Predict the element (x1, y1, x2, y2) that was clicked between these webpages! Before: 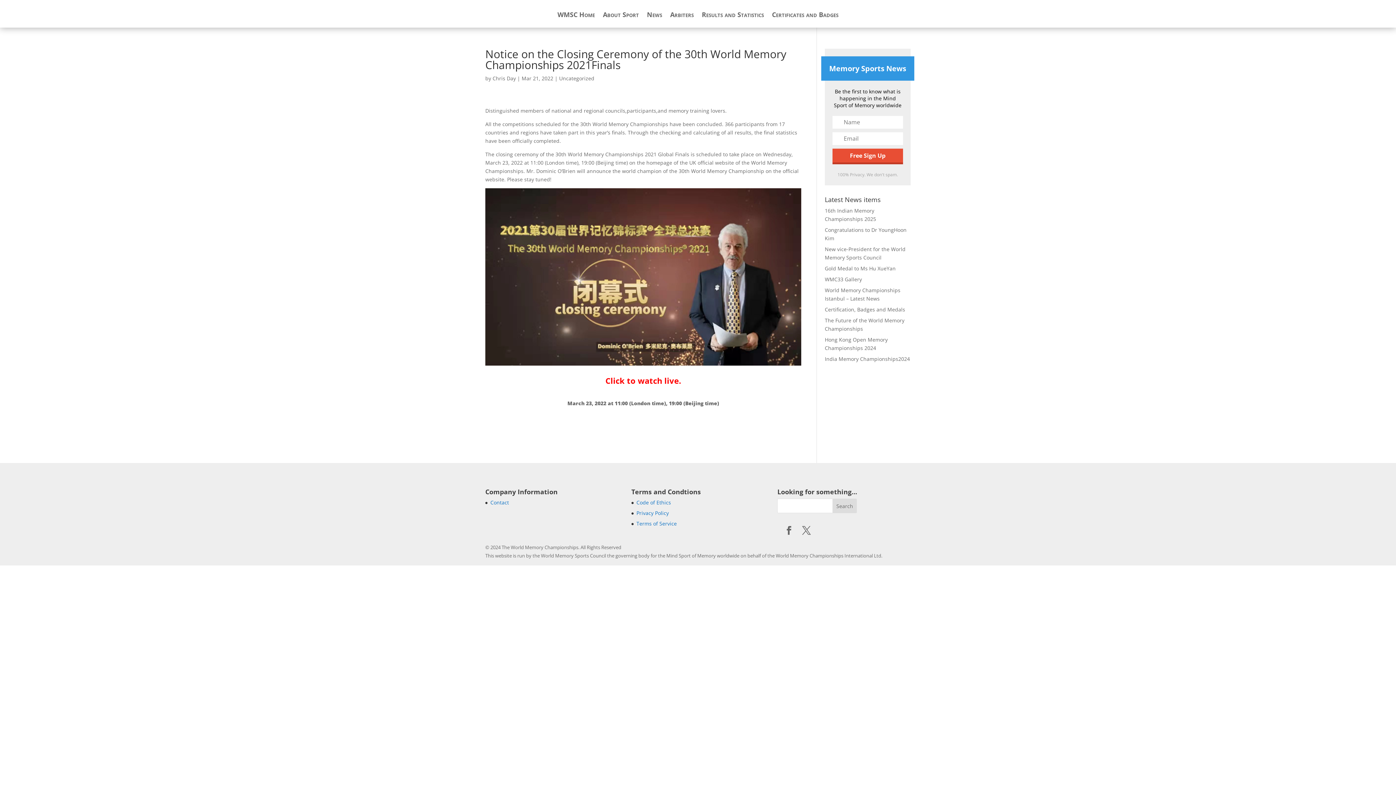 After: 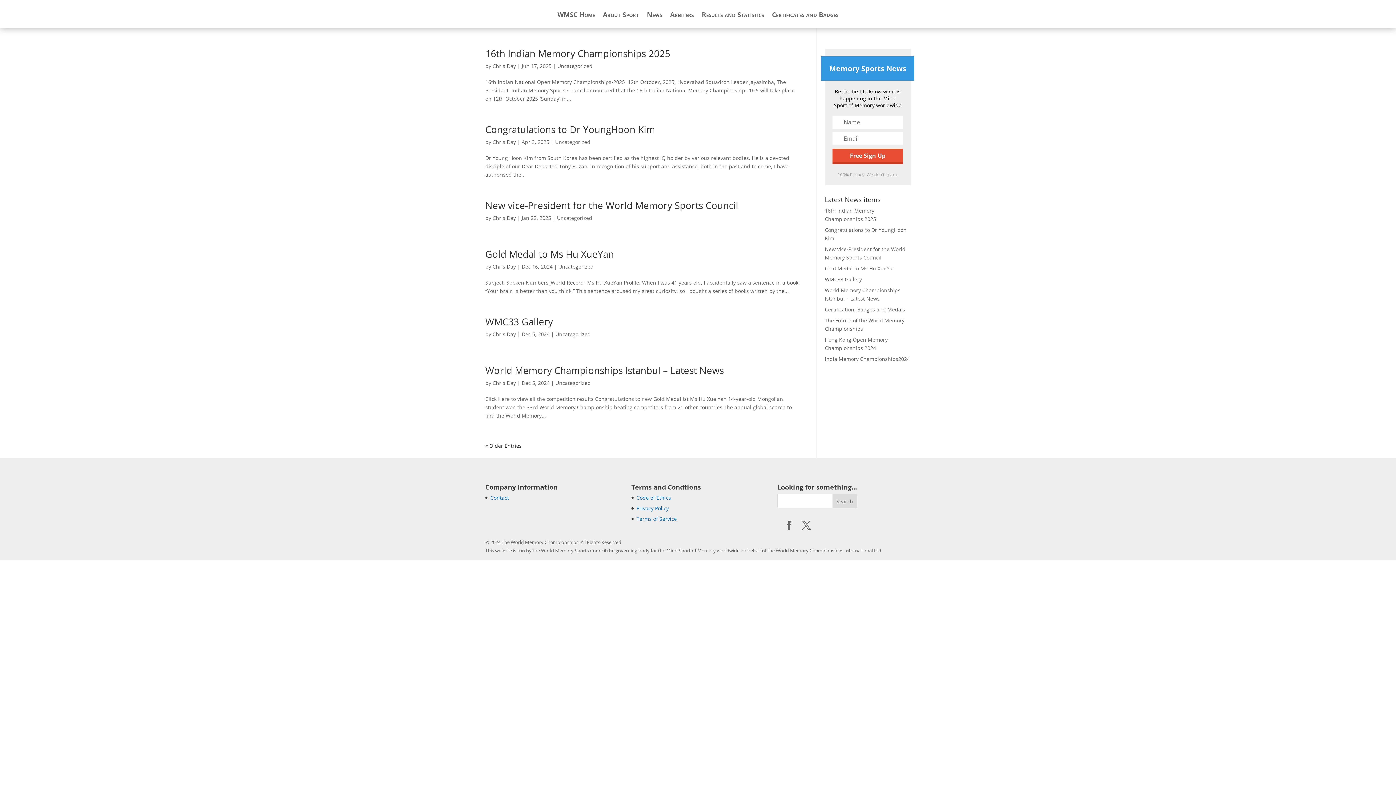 Action: label: Uncategorized bbox: (559, 74, 594, 81)